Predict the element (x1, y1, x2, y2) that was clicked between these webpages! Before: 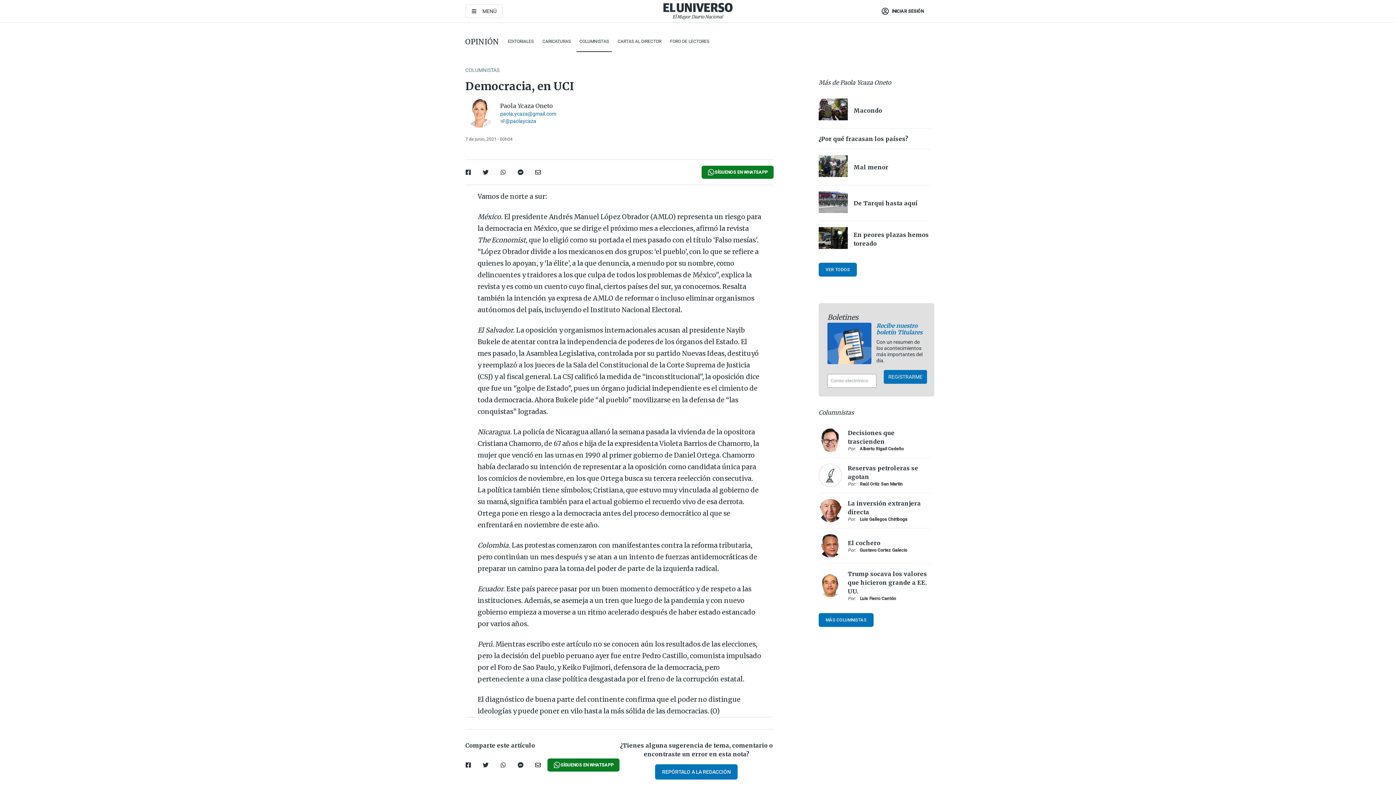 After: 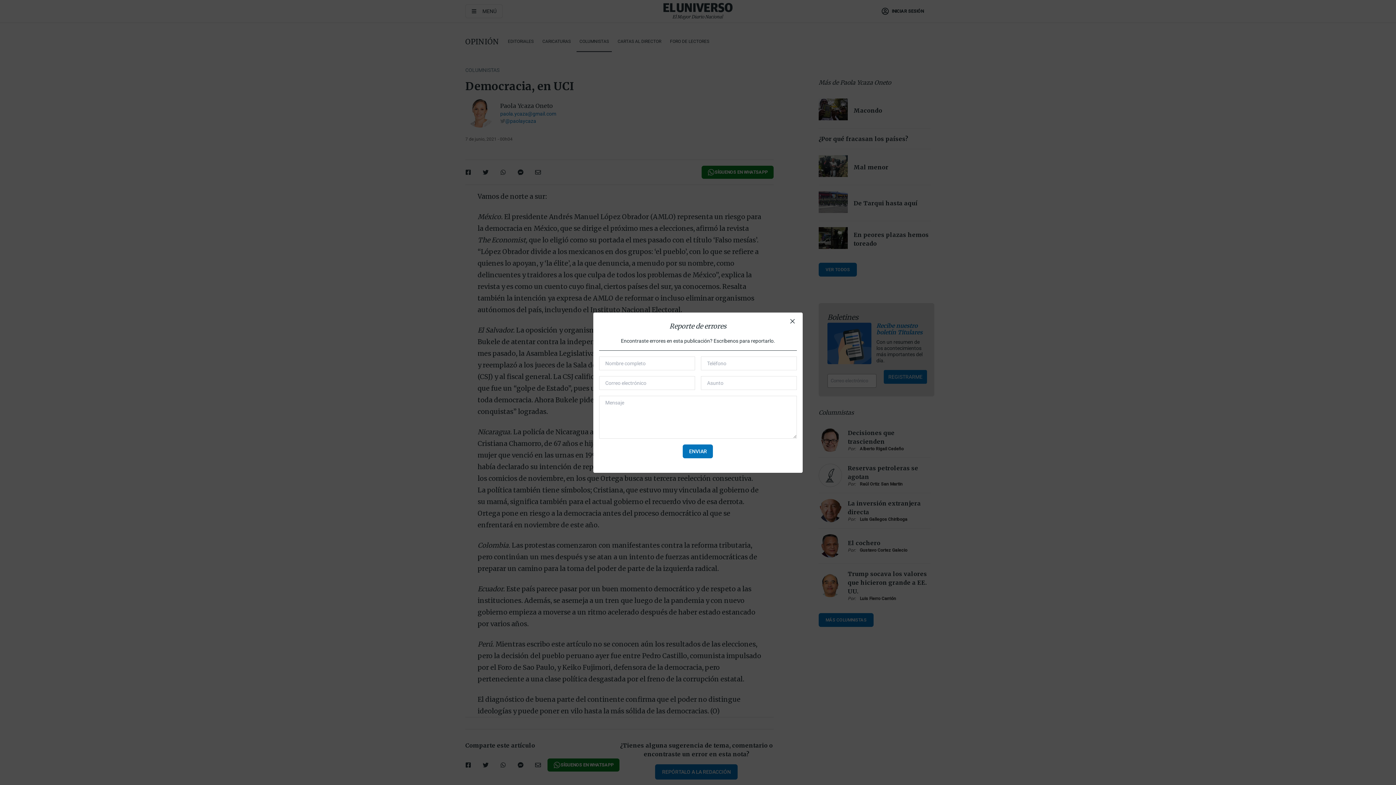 Action: bbox: (655, 764, 737, 780) label: button general